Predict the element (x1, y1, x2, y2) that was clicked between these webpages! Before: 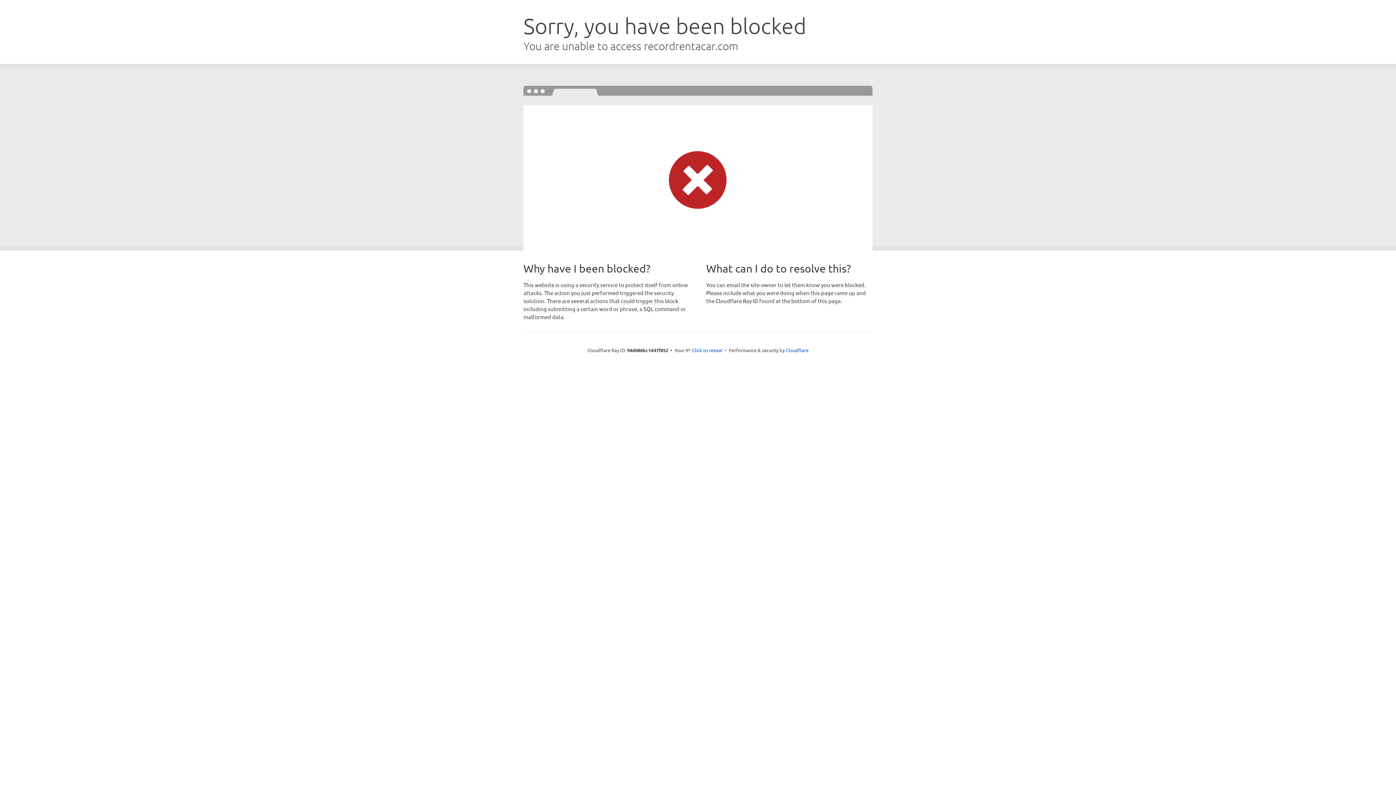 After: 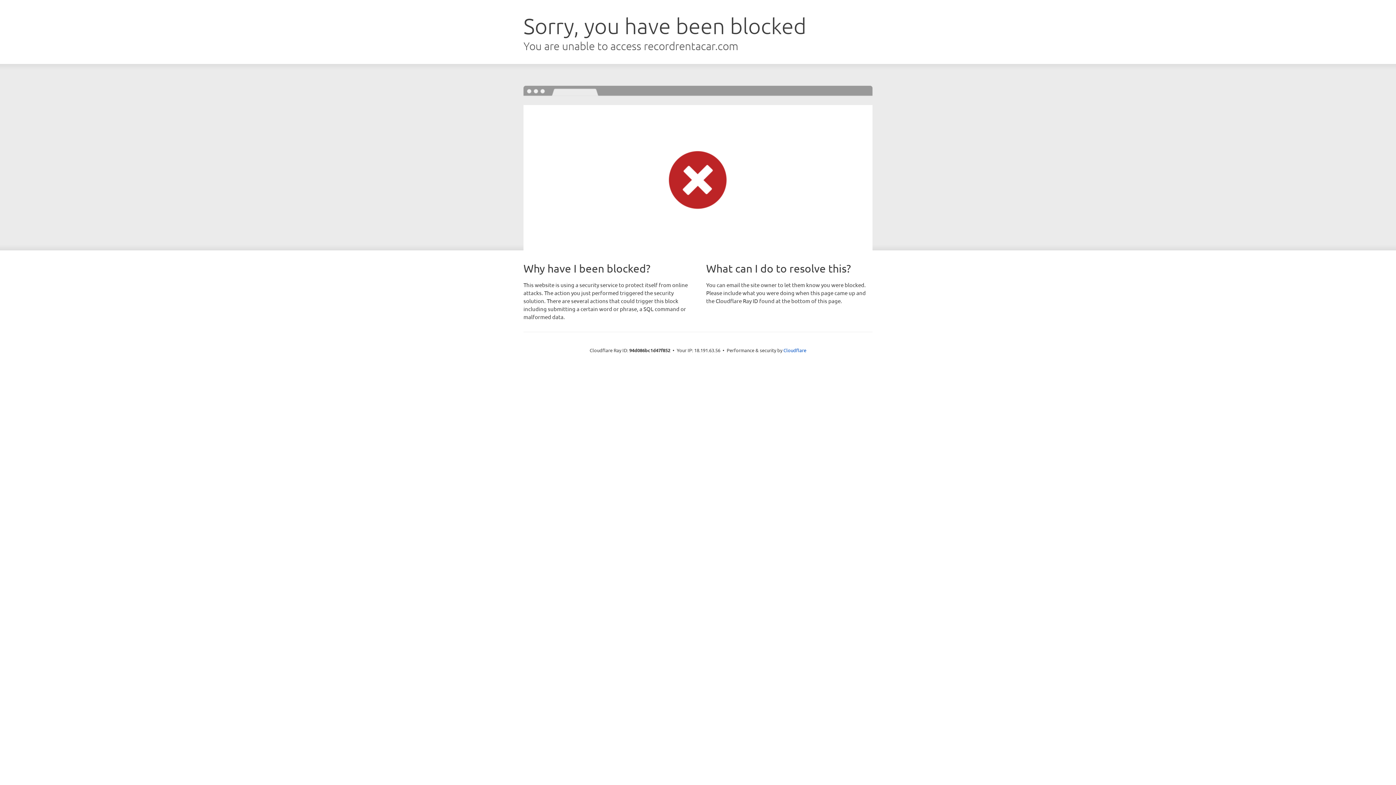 Action: bbox: (692, 346, 722, 353) label: Click to reveal